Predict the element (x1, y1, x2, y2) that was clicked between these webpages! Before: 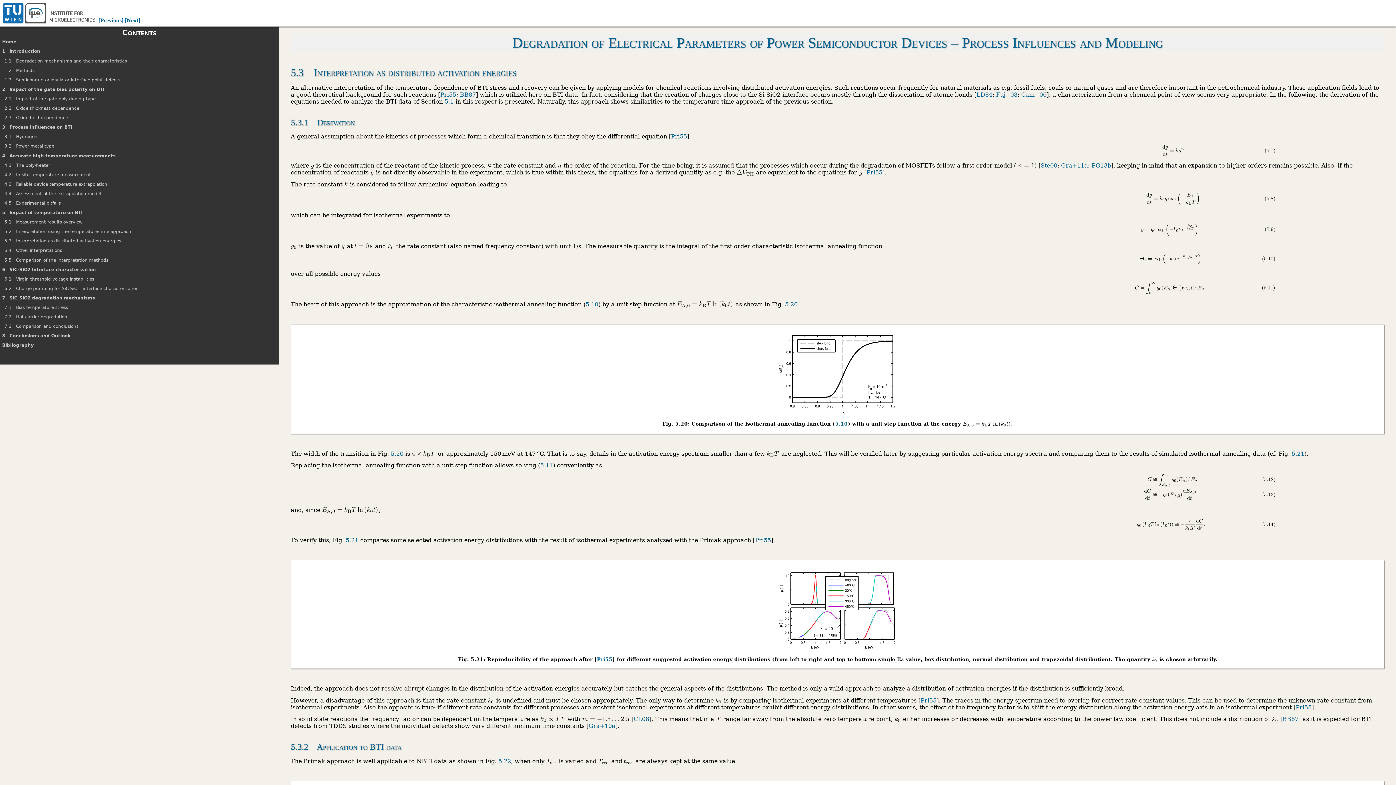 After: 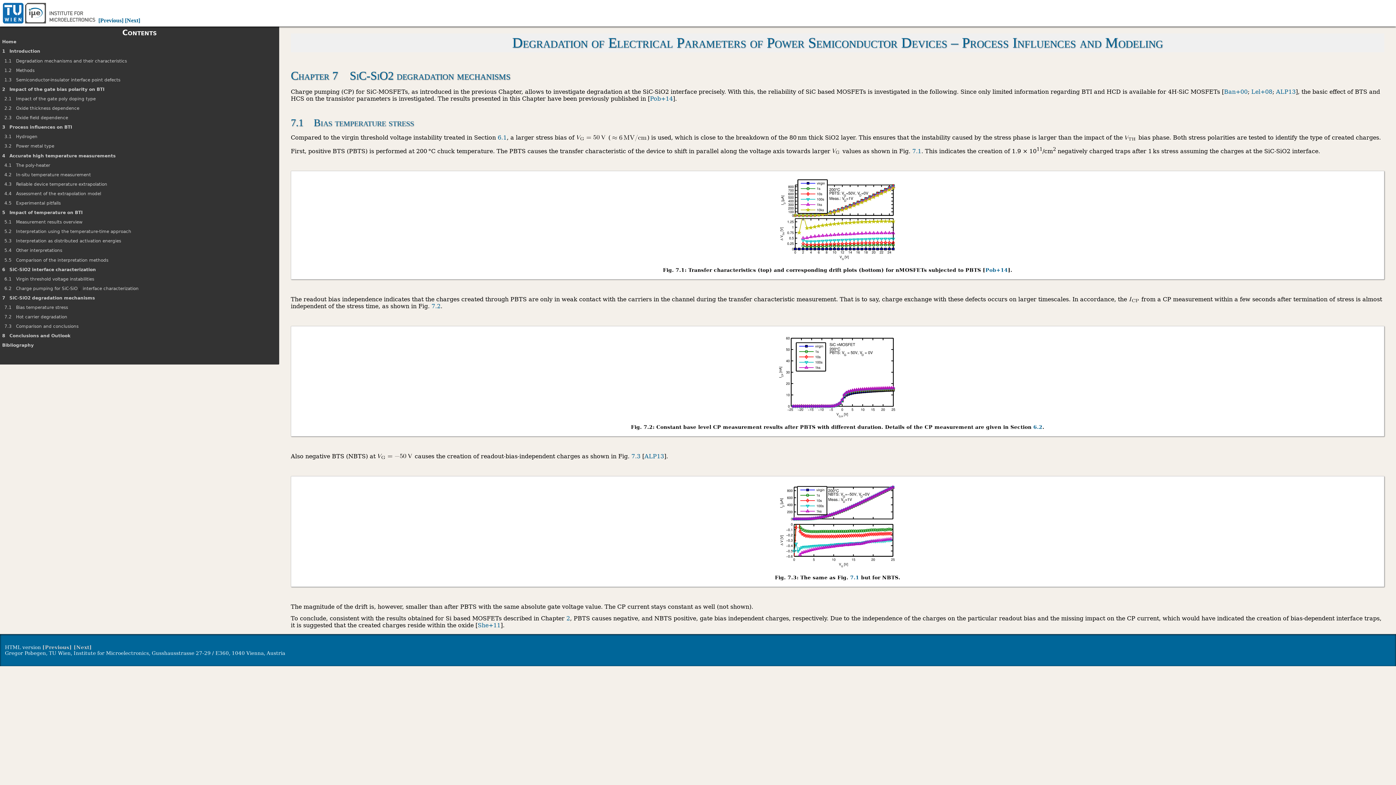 Action: label: 7 SiC-SiO2 degradation mechanisms bbox: (0, 293, 279, 302)